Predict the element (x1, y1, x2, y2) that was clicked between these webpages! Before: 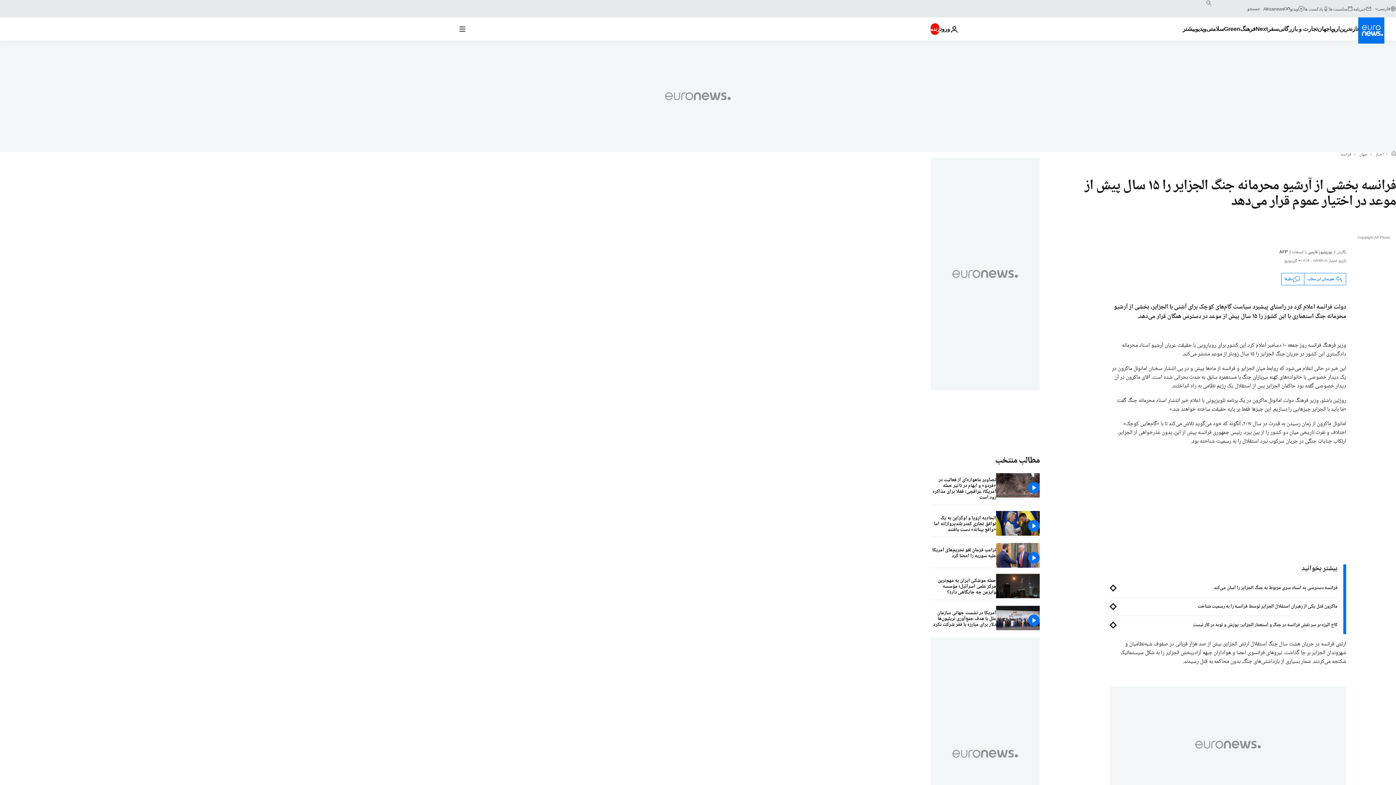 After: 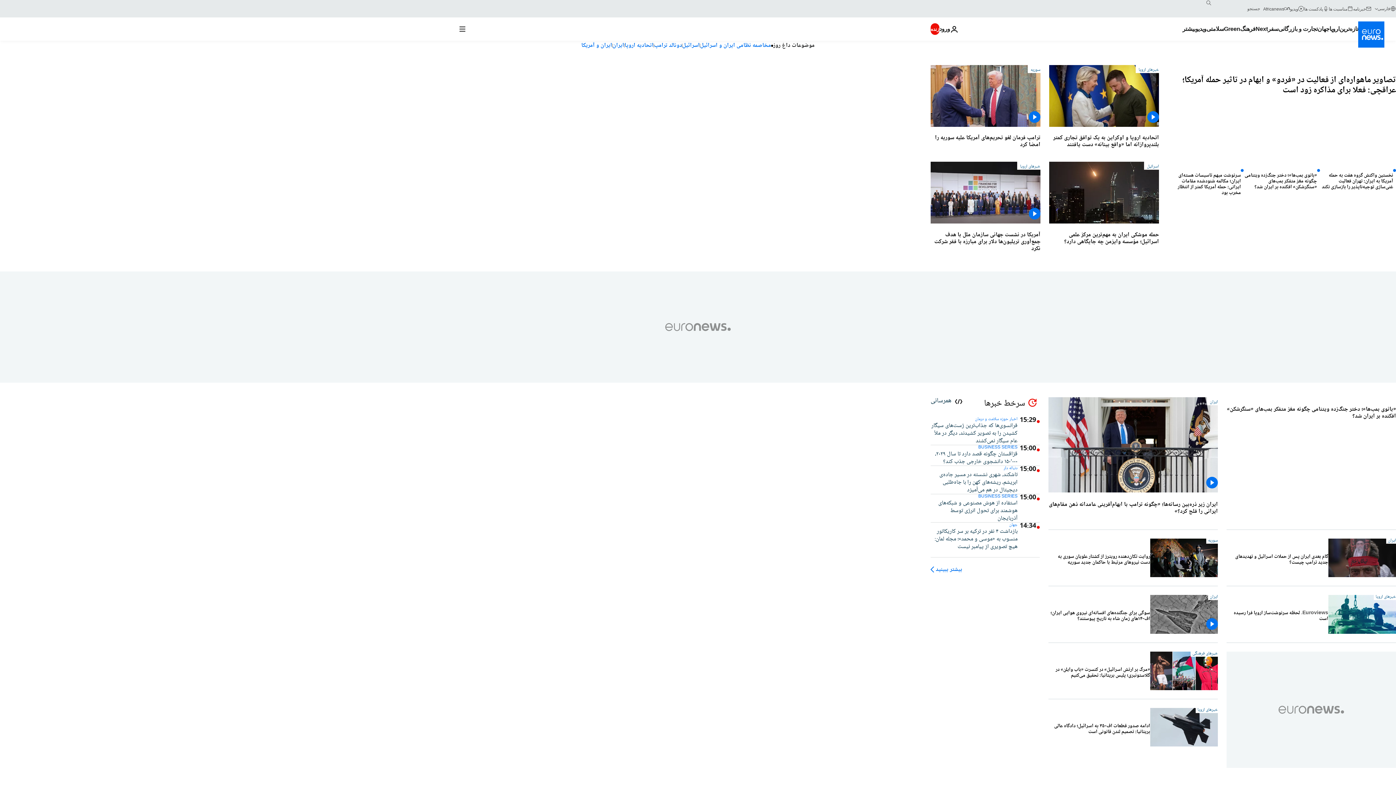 Action: bbox: (1358, 17, 1384, 43) label: به صفحه اصلی بروید